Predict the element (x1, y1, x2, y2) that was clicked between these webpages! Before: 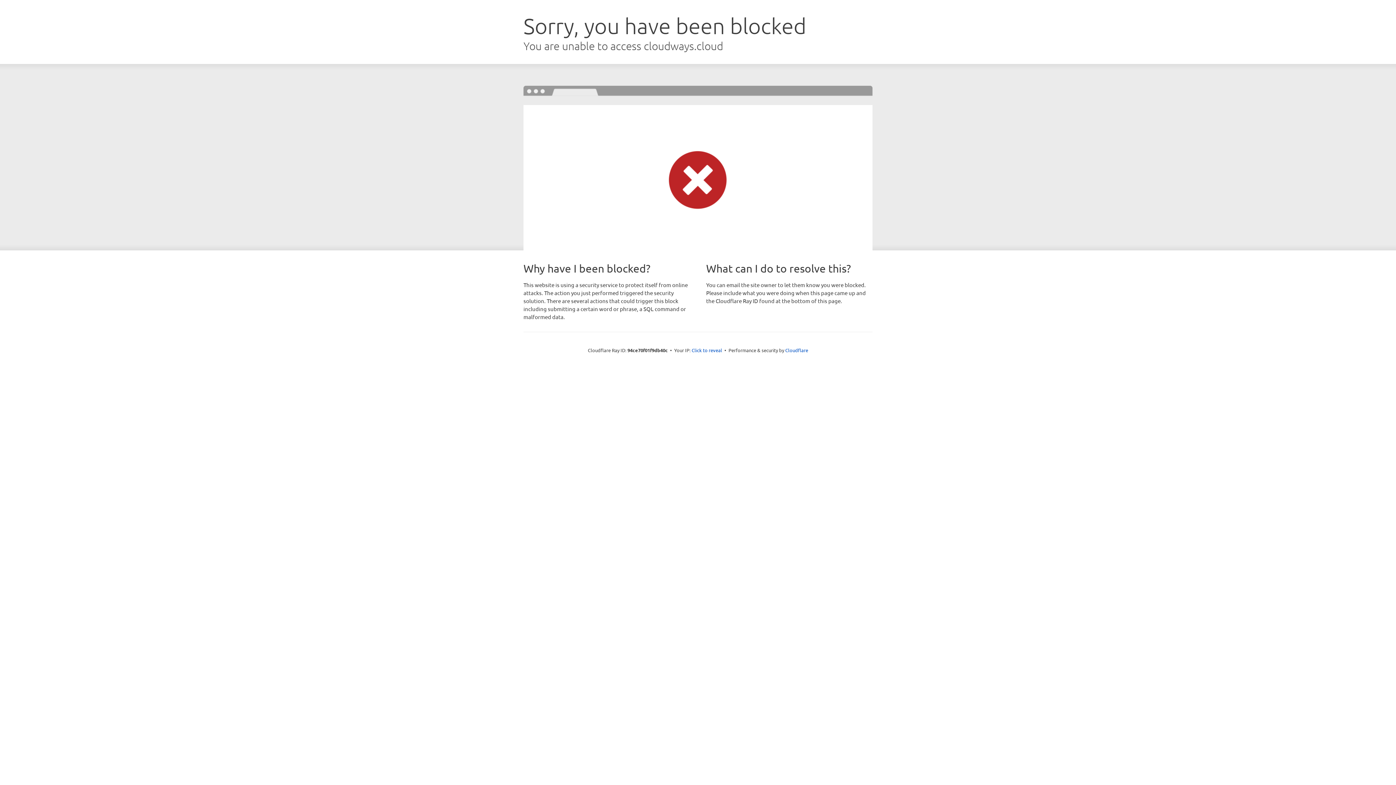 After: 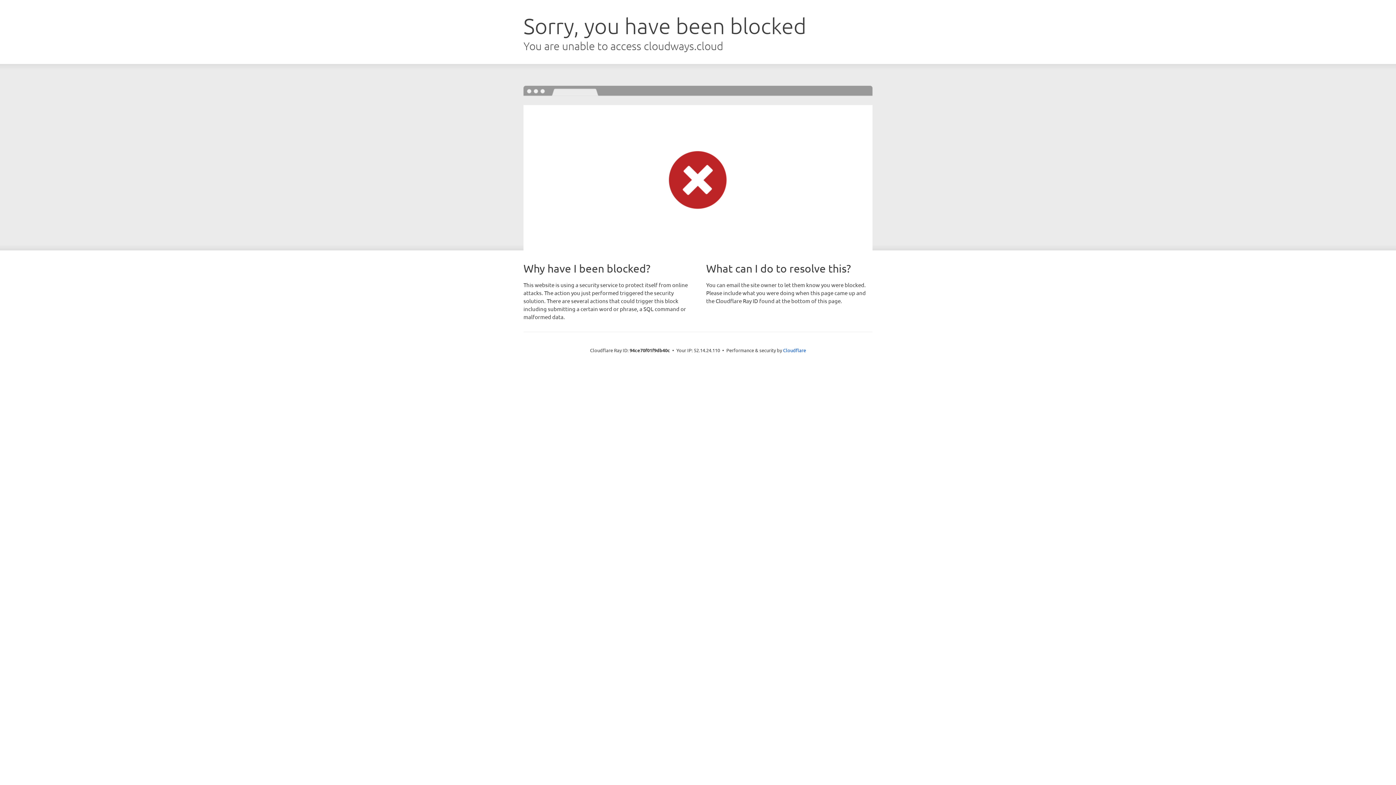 Action: label: Click to reveal bbox: (691, 346, 722, 353)